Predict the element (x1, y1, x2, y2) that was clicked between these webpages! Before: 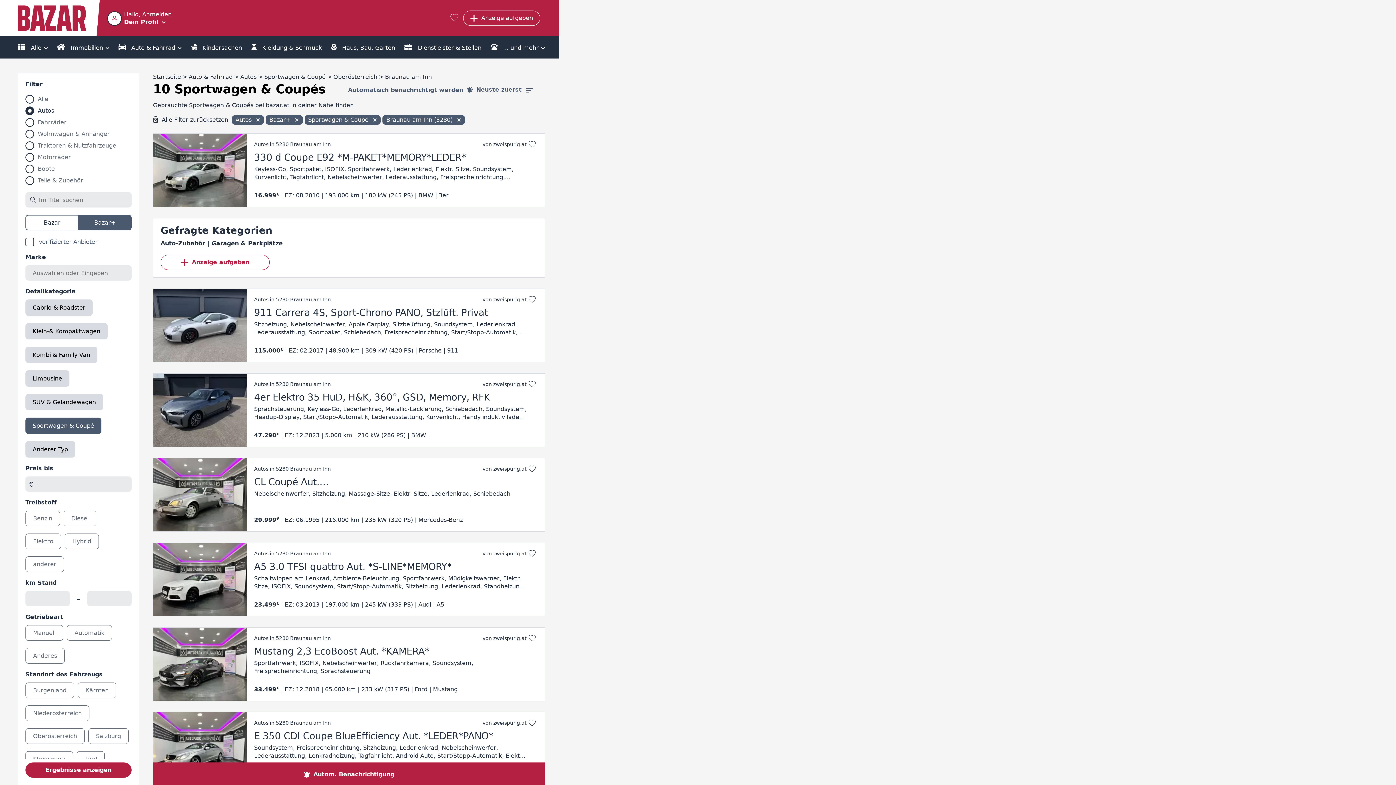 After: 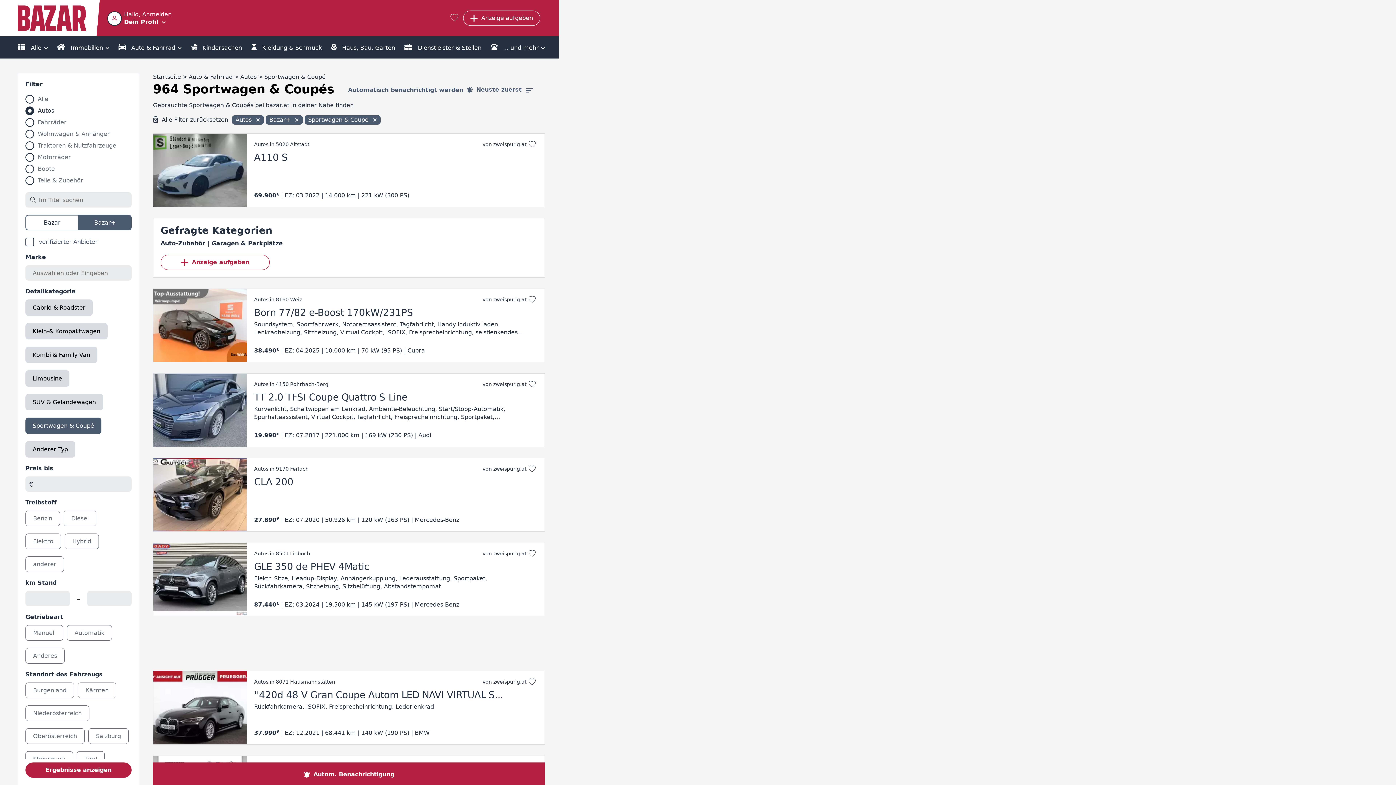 Action: label: Sportwagen & Coupé bbox: (264, 73, 325, 80)